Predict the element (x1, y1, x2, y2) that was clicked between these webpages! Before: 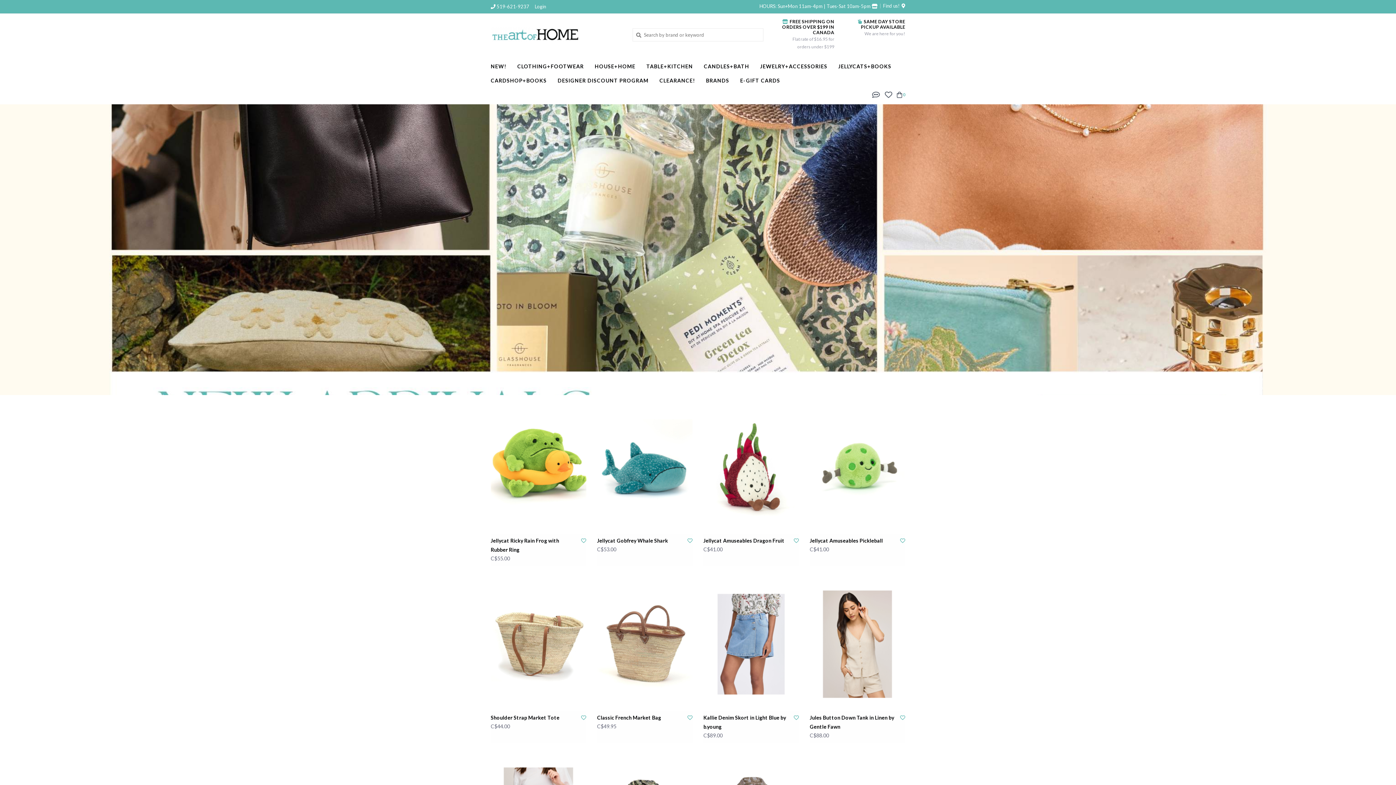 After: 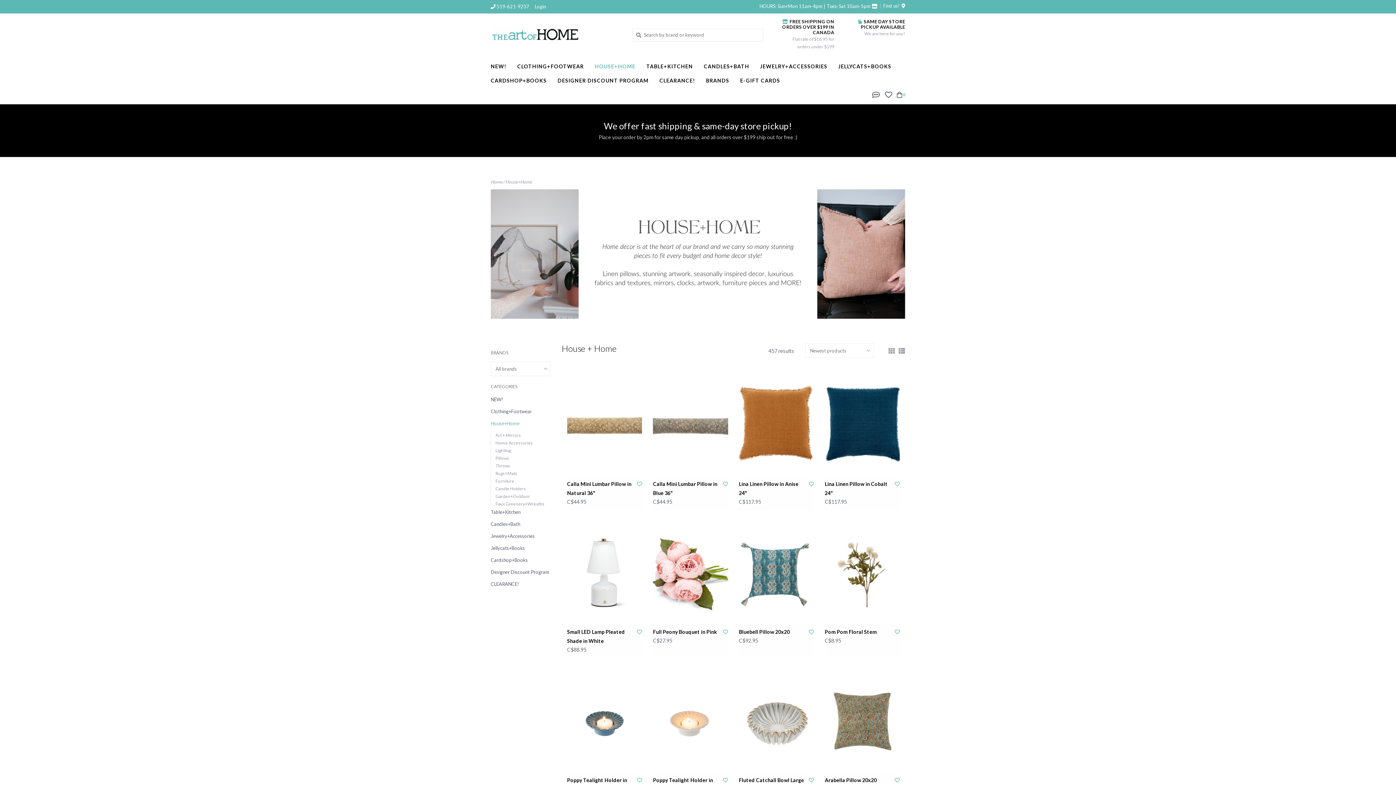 Action: label: HOUSE+HOME bbox: (594, 61, 639, 75)